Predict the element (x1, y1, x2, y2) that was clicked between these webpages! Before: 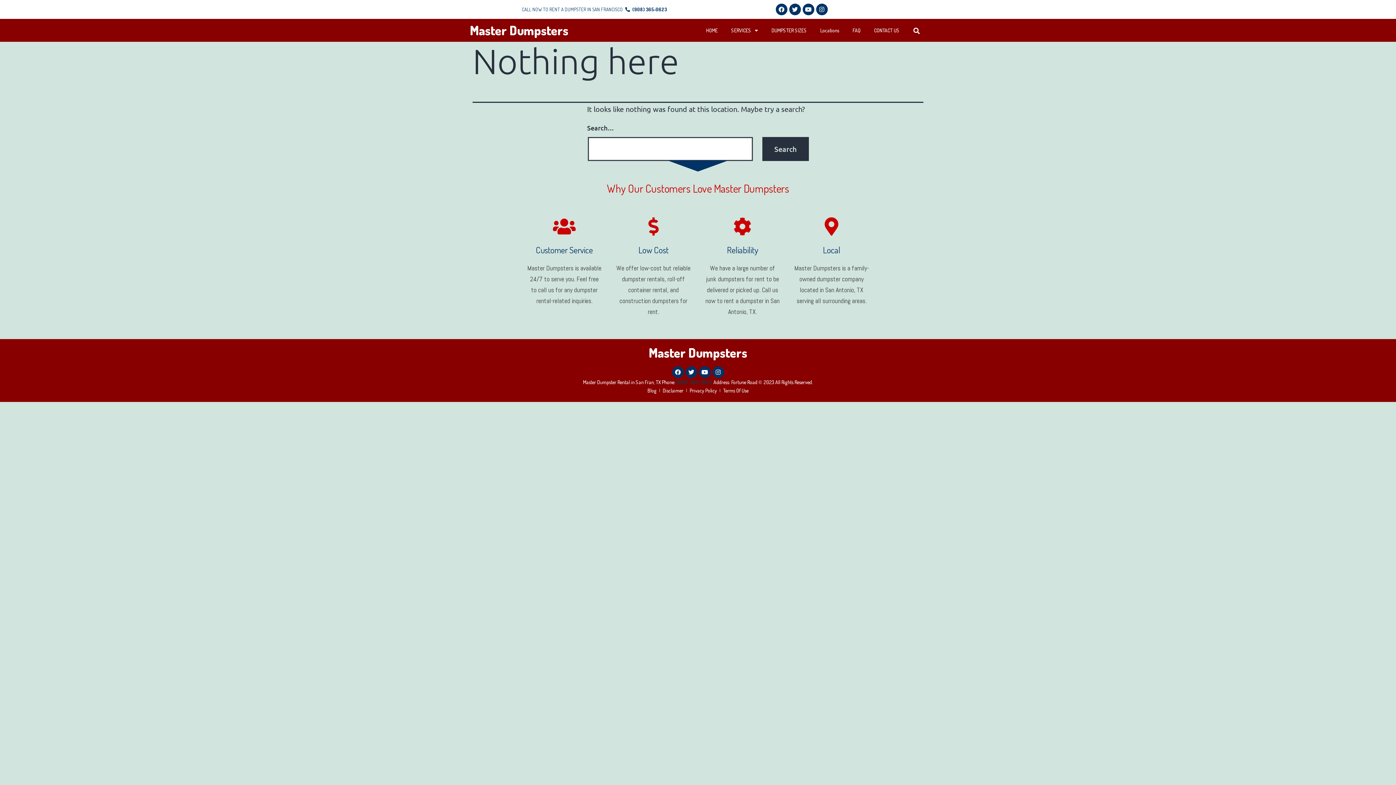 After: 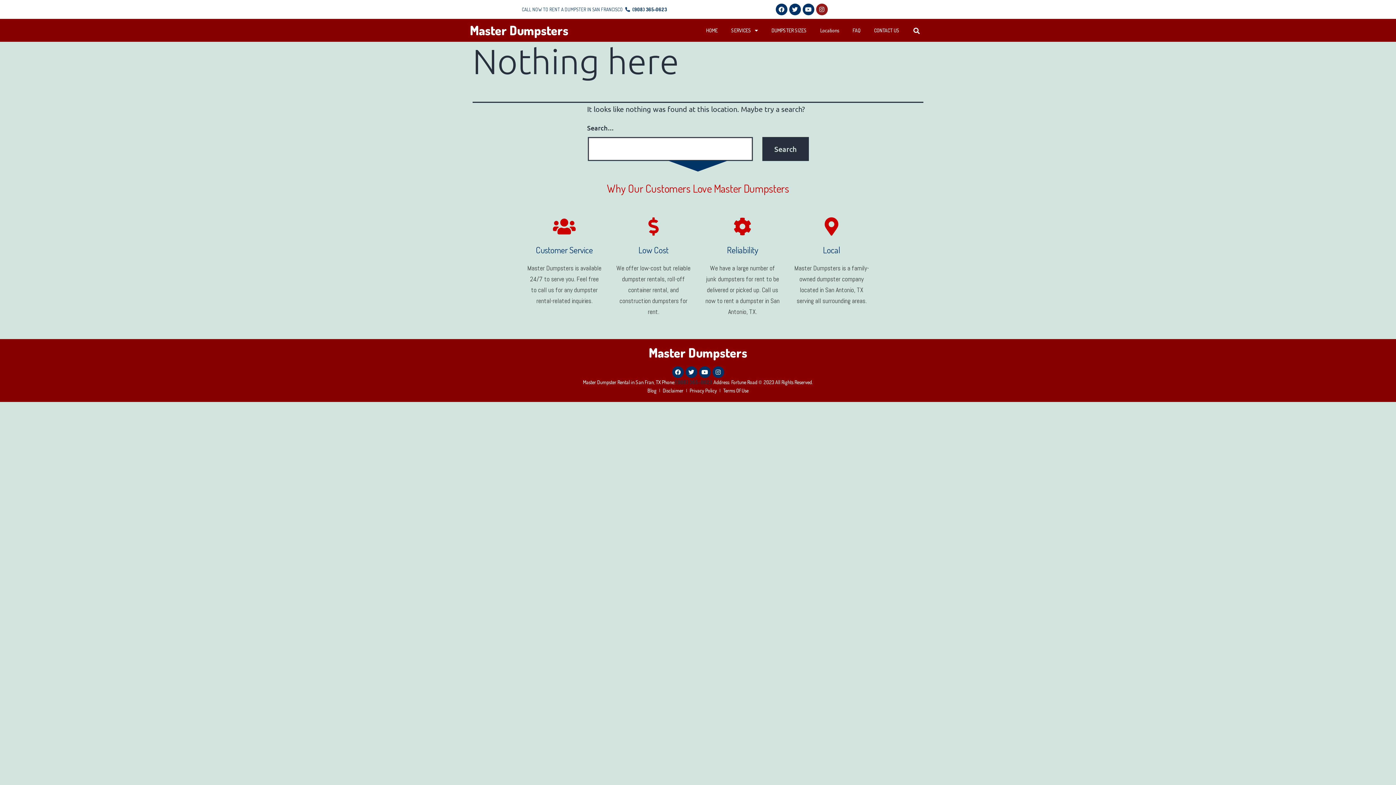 Action: label: Instagram bbox: (816, 3, 827, 15)